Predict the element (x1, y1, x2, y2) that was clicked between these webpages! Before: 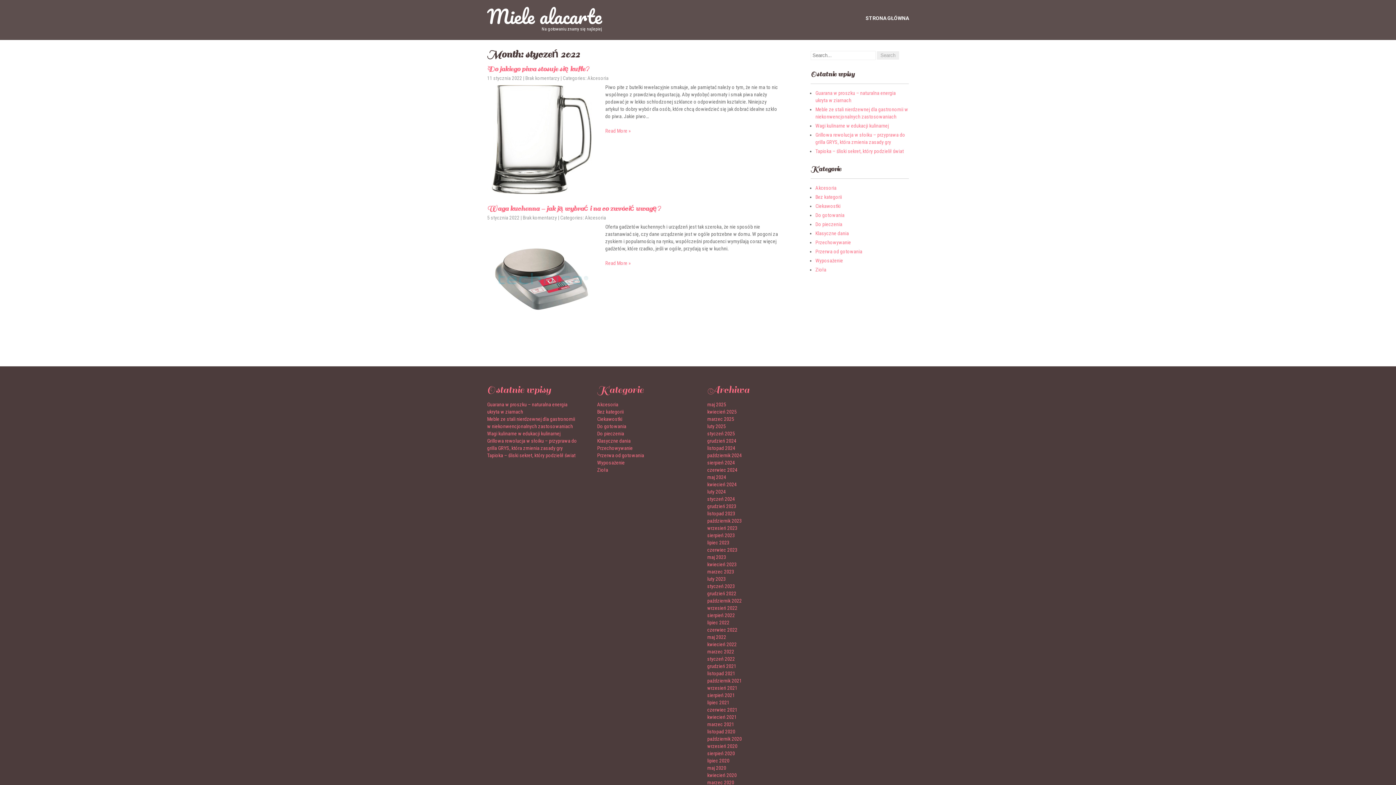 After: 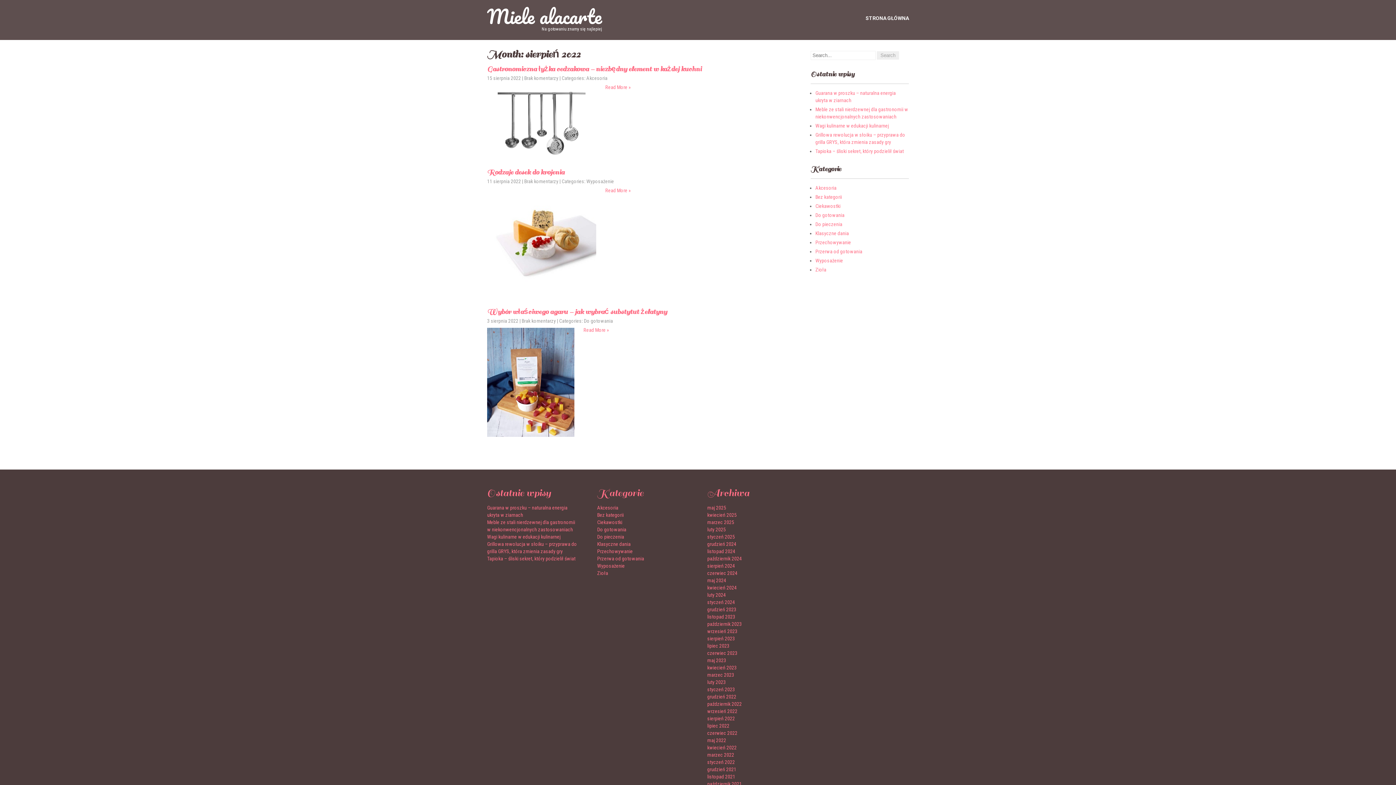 Action: bbox: (707, 612, 735, 618) label: sierpień 2022